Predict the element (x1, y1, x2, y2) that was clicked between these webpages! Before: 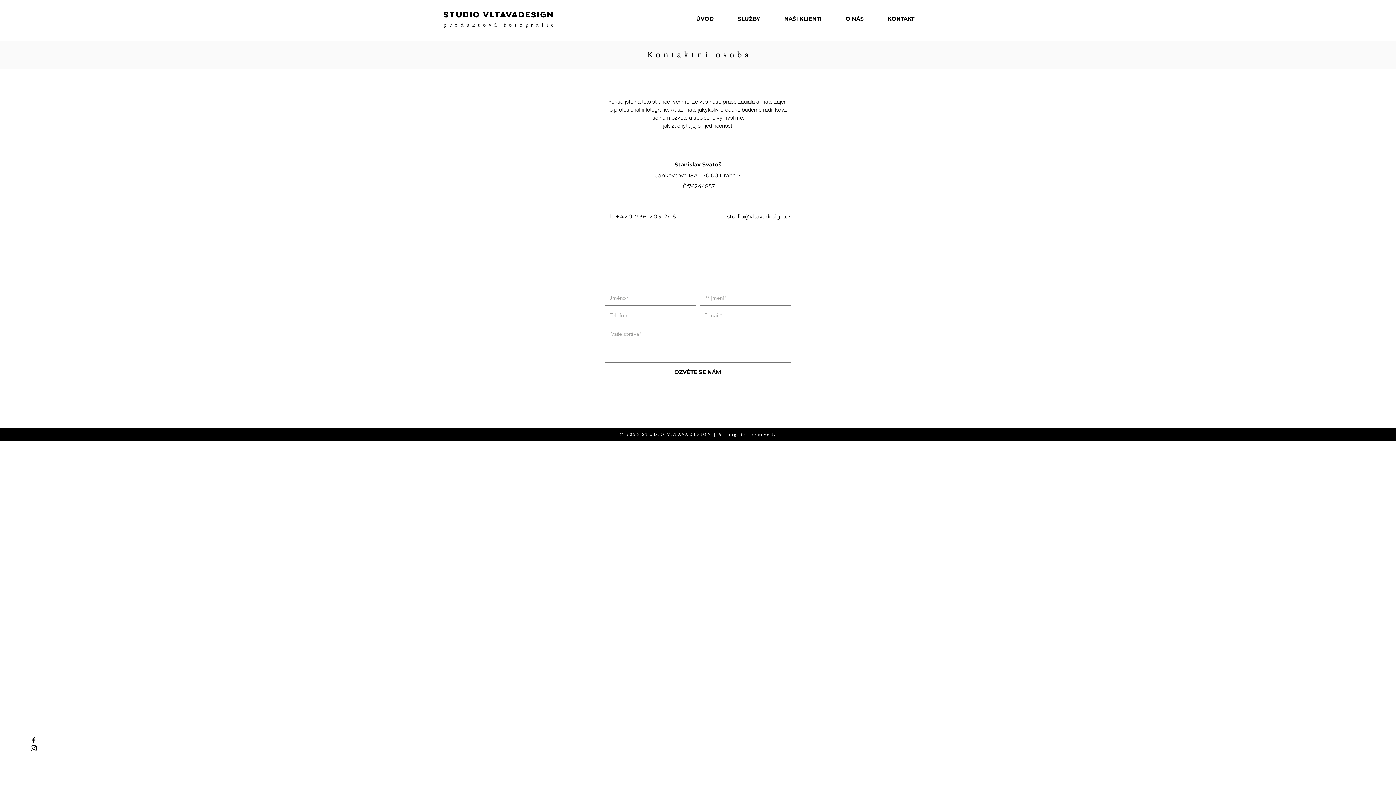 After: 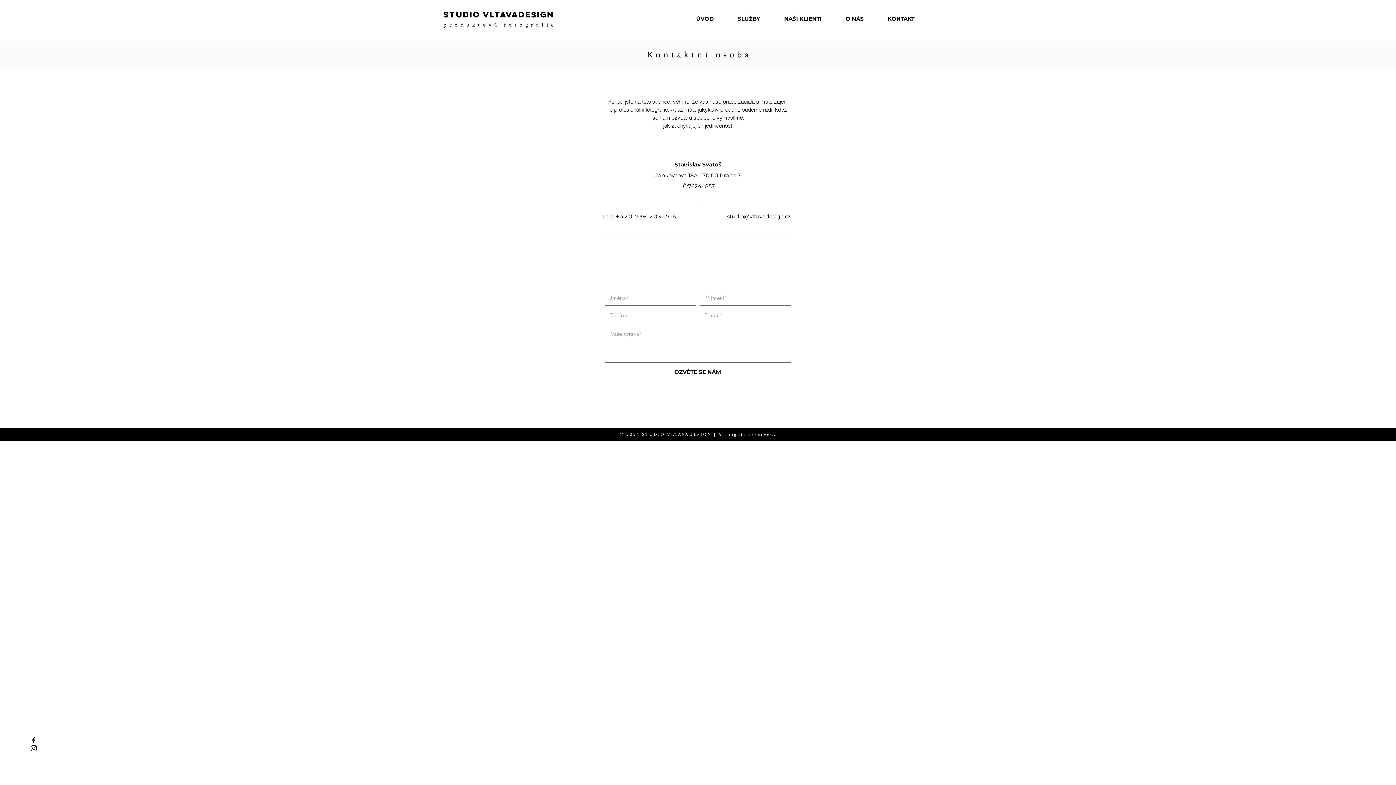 Action: label: studio@vltavadesign.cz bbox: (727, 213, 790, 220)